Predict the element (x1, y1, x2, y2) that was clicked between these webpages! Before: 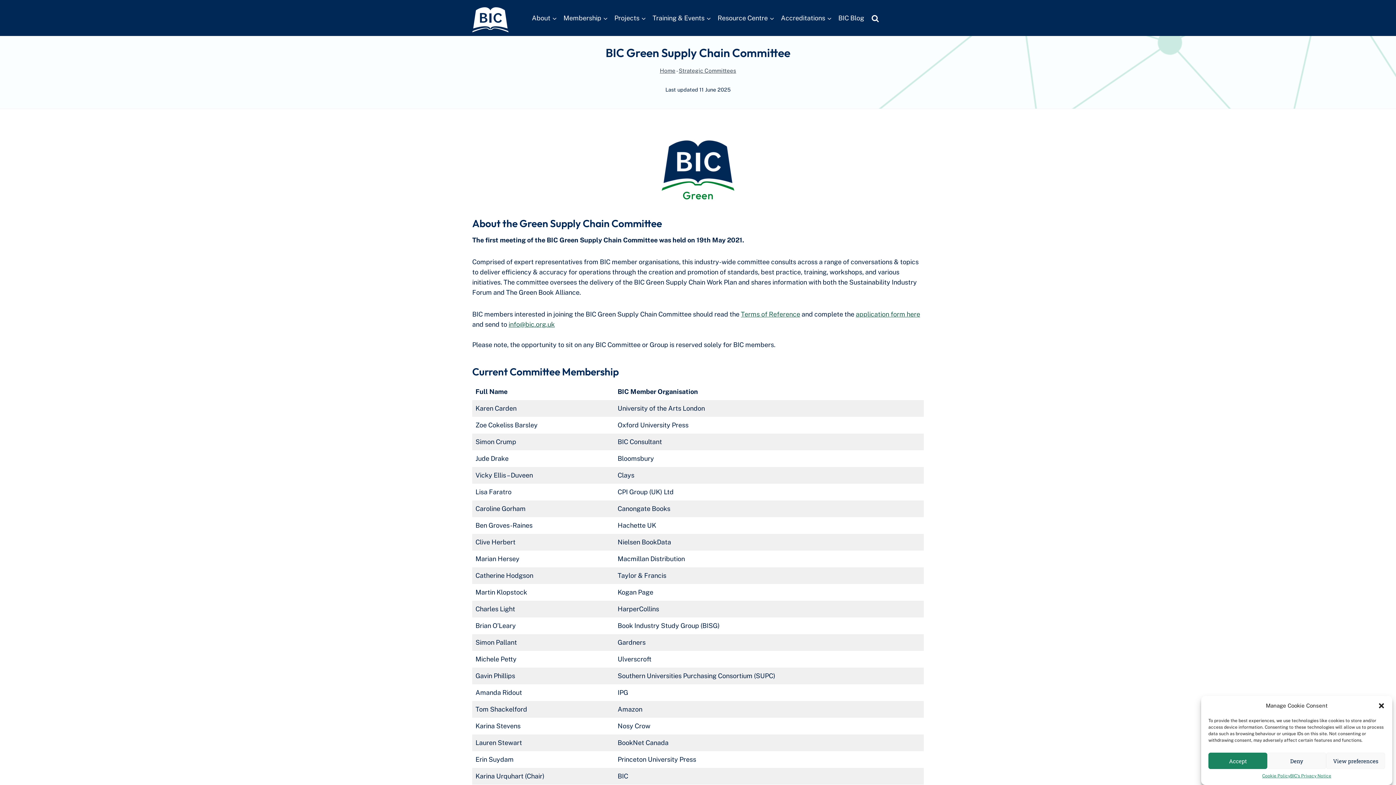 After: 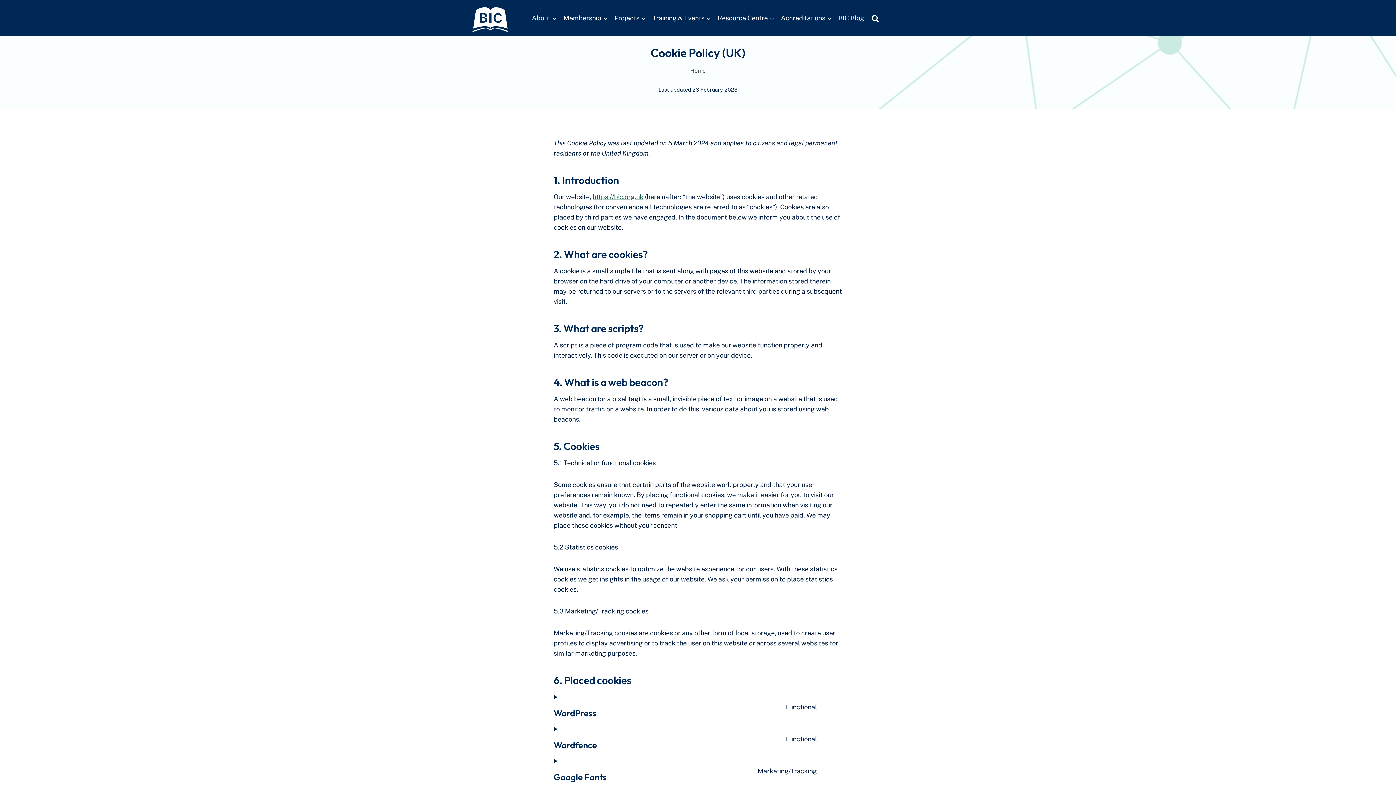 Action: label: Cookie Policy bbox: (1262, 773, 1290, 780)